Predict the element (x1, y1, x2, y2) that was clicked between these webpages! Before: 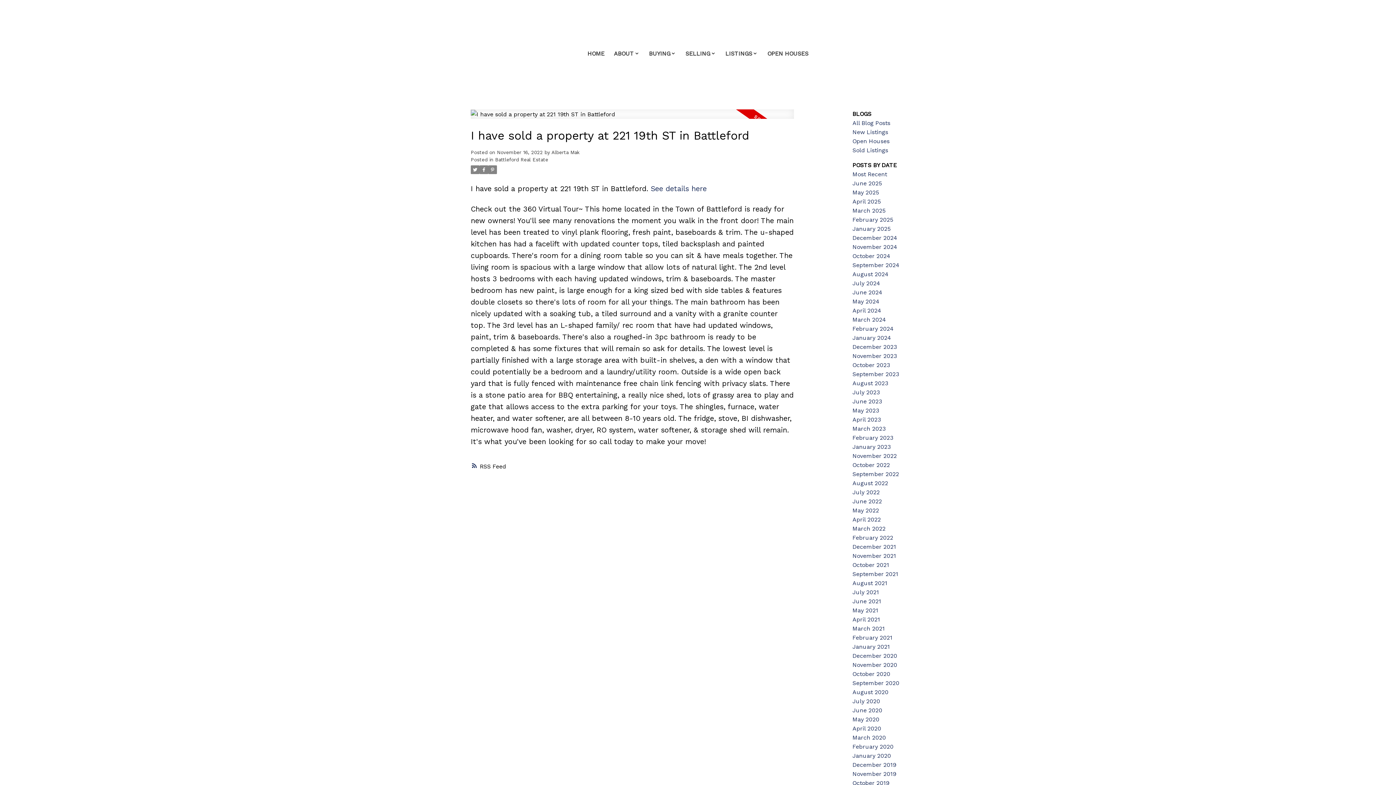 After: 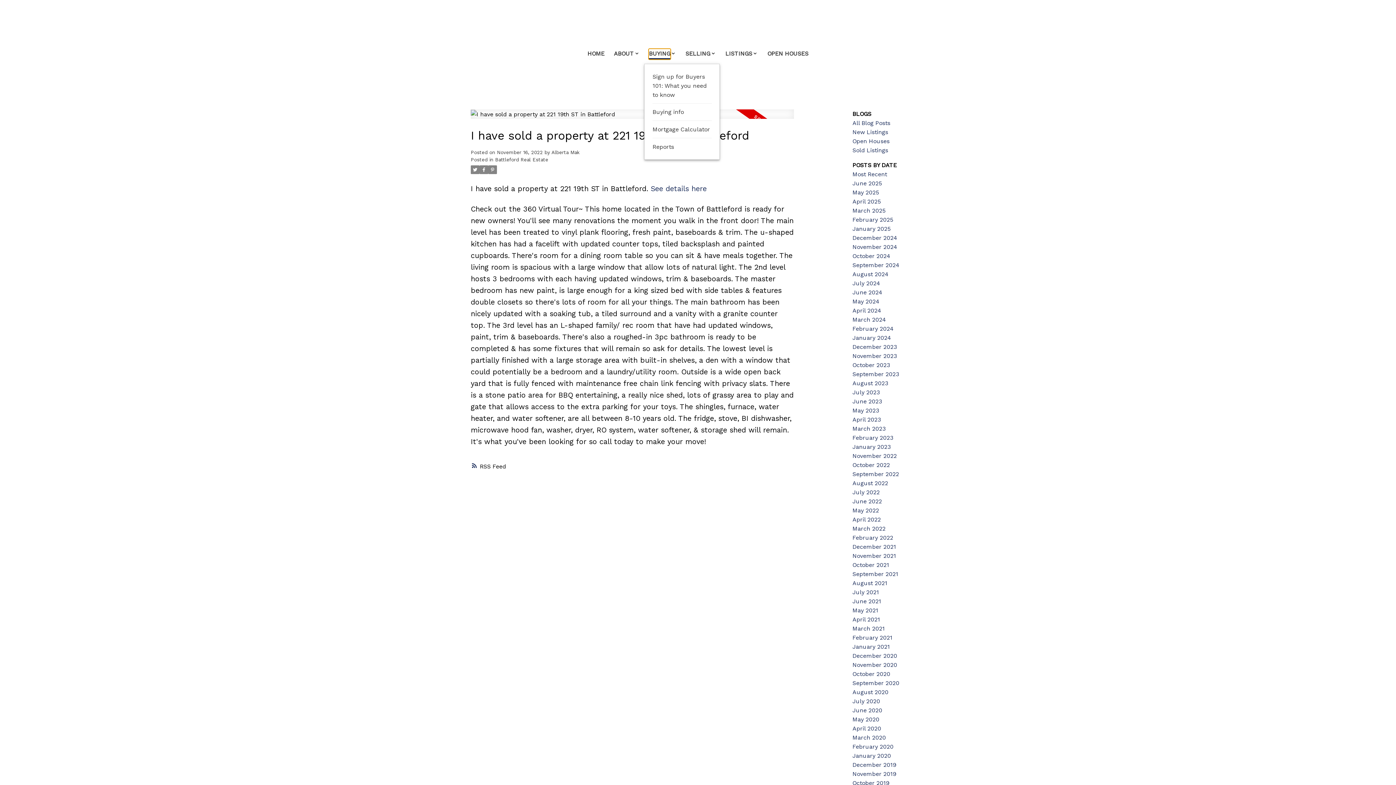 Action: label: BUYING bbox: (649, 49, 670, 59)